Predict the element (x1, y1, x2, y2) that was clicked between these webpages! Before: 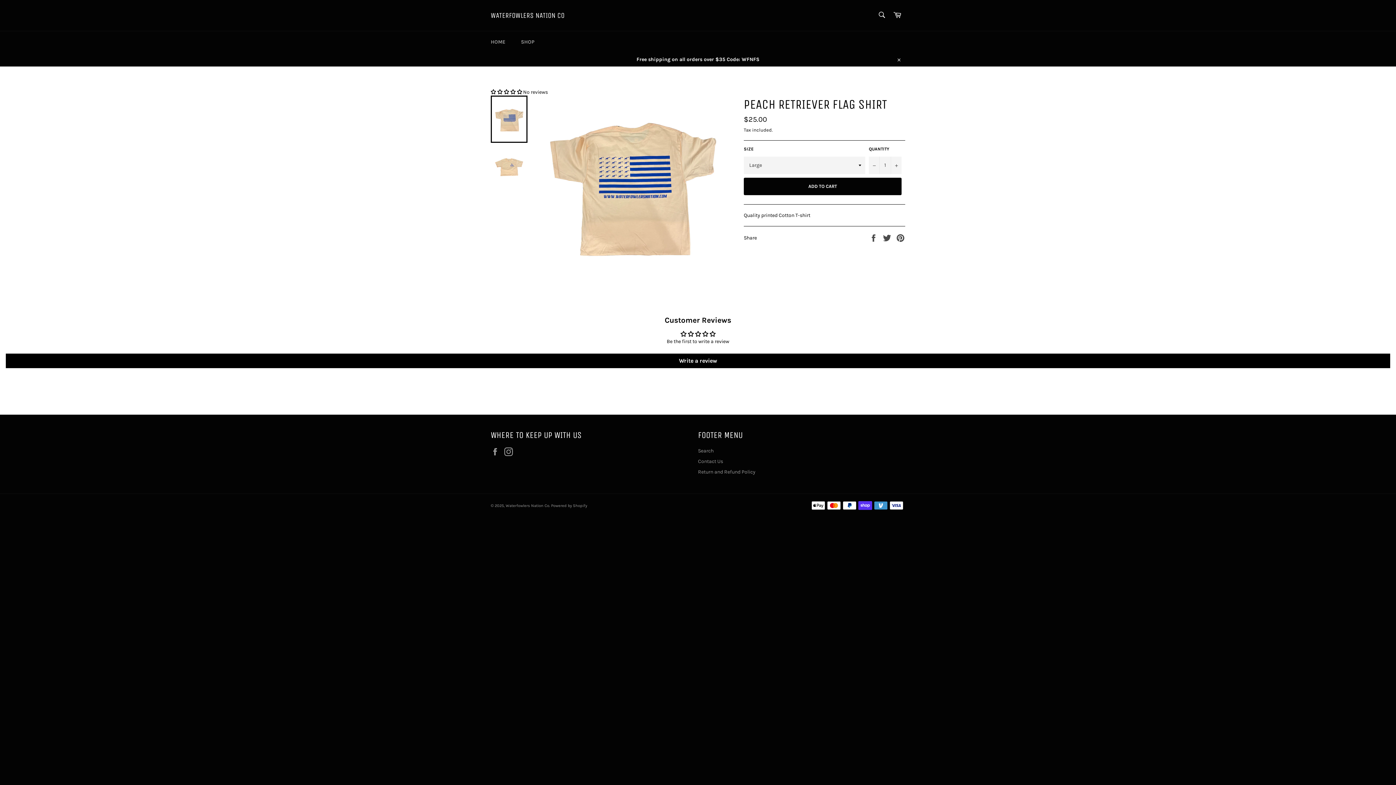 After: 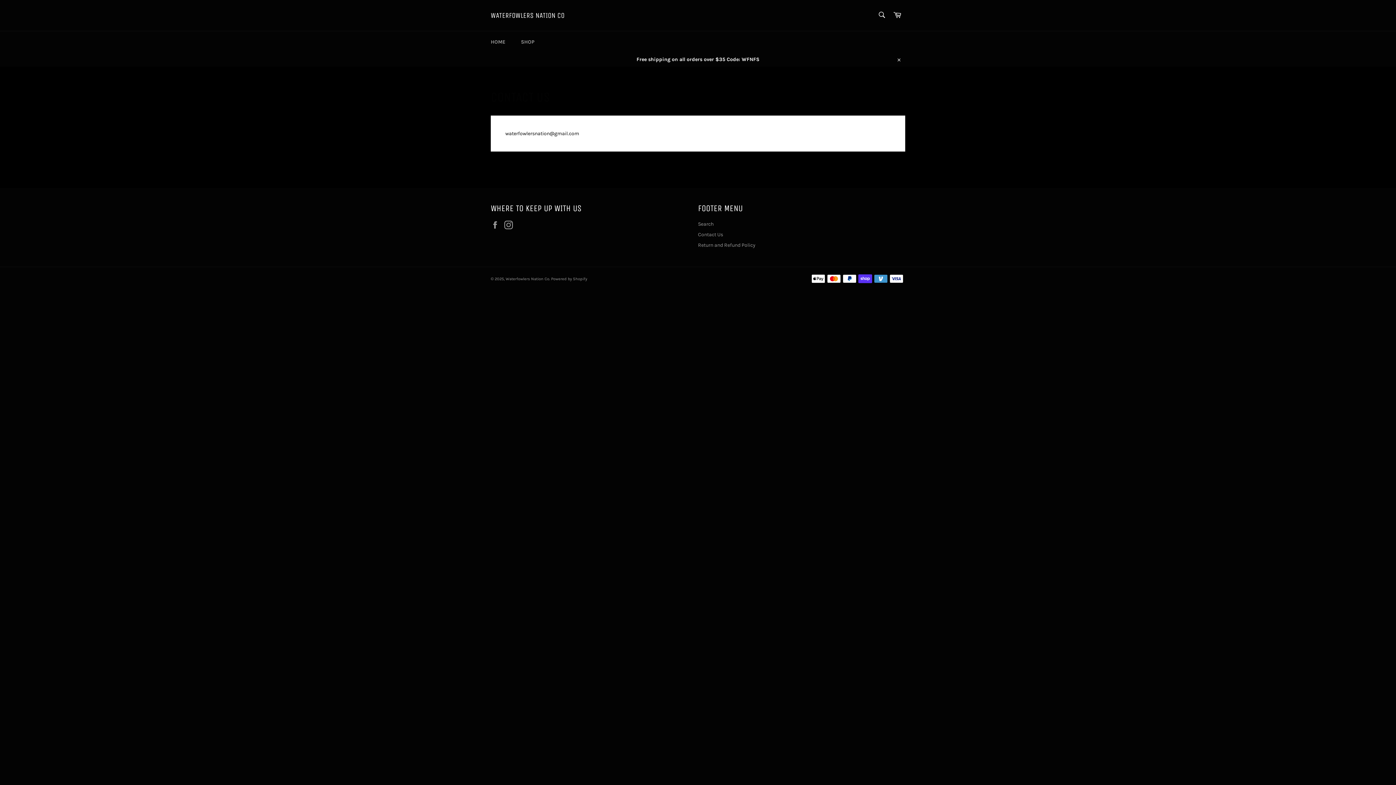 Action: label: Contact Us bbox: (698, 458, 723, 464)